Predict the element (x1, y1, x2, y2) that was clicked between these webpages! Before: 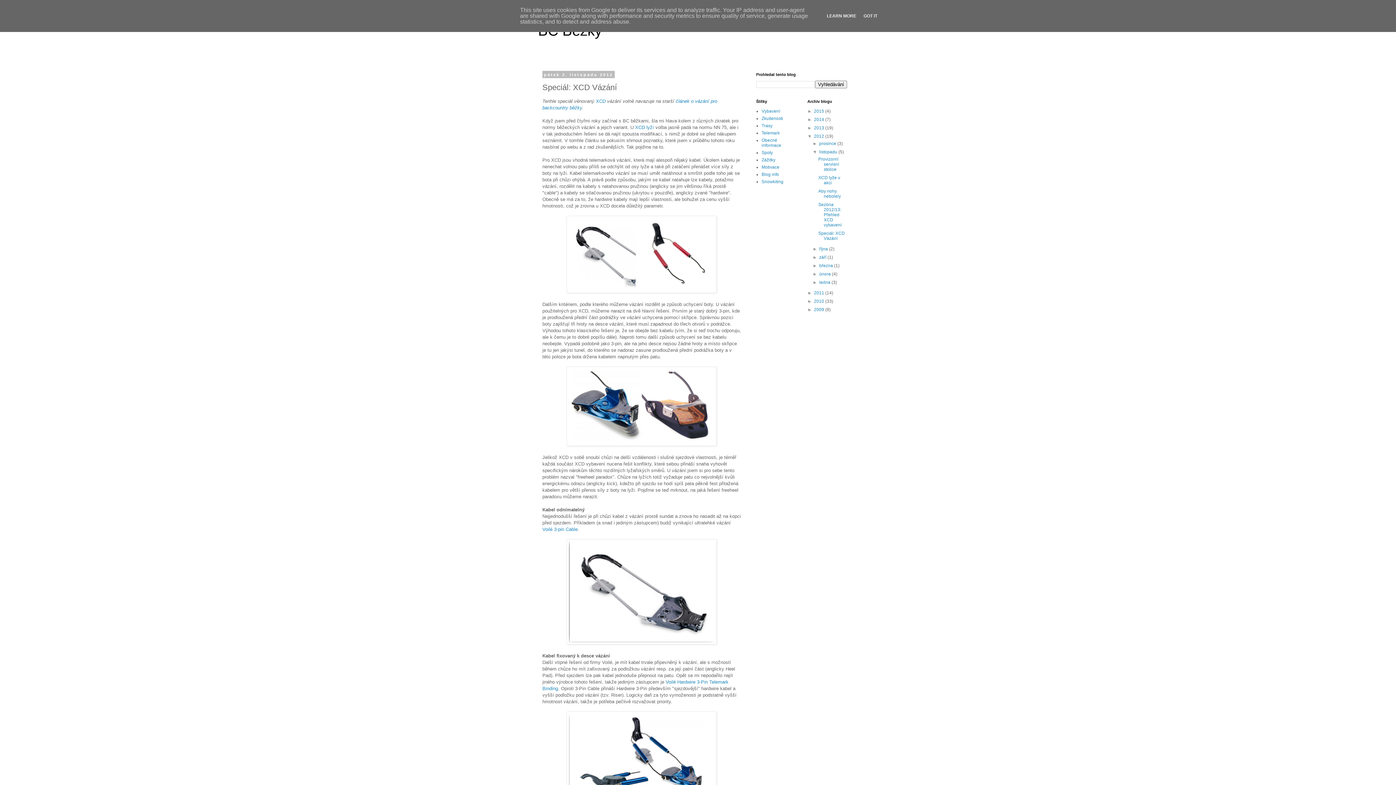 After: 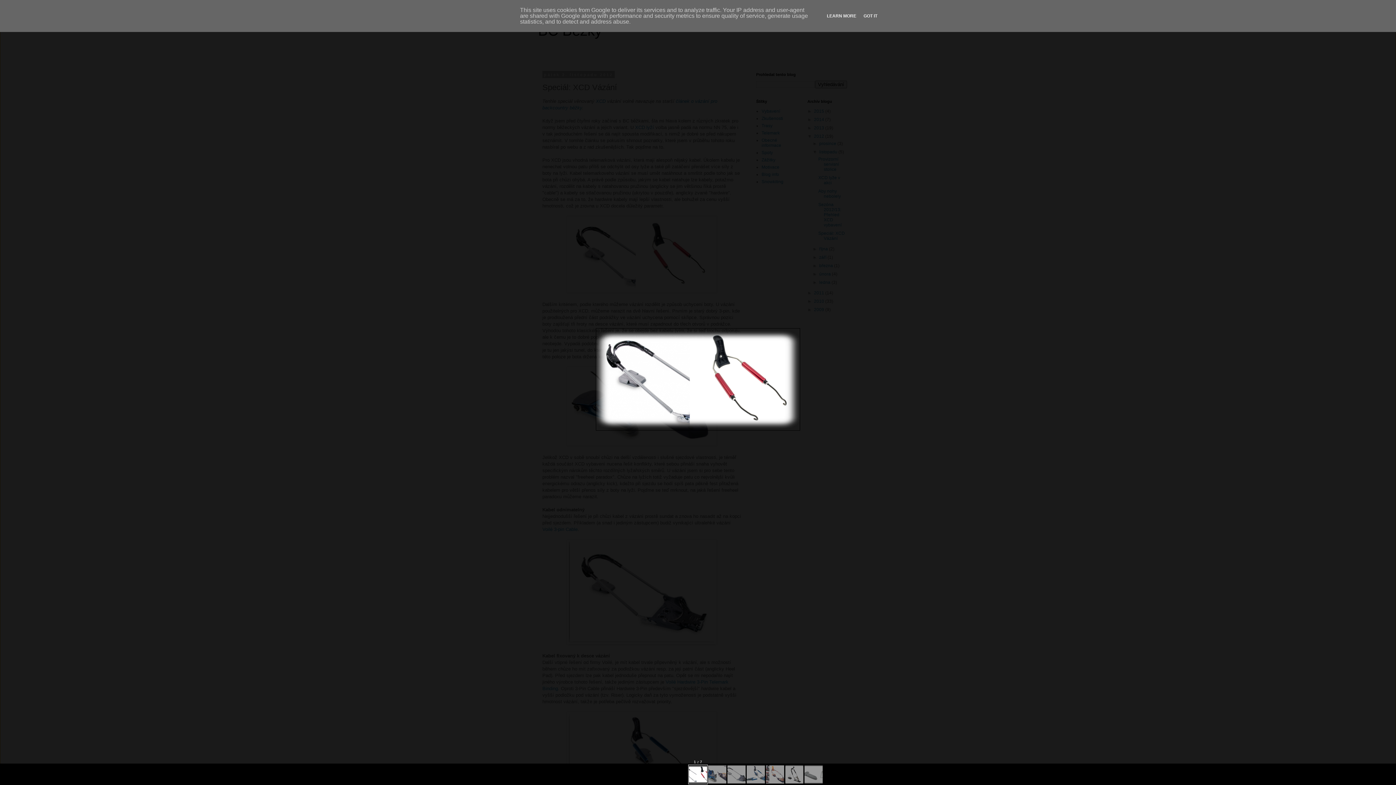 Action: bbox: (566, 288, 716, 294)